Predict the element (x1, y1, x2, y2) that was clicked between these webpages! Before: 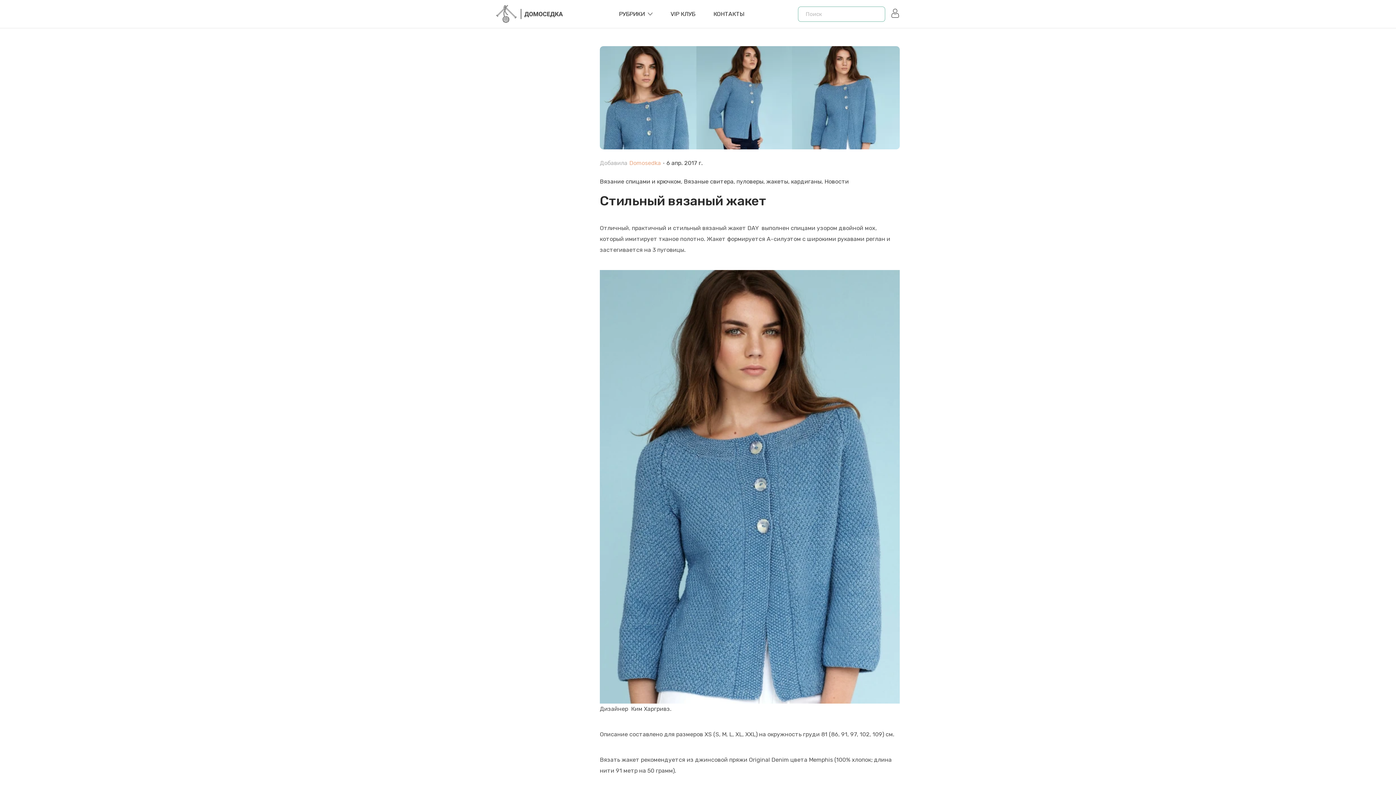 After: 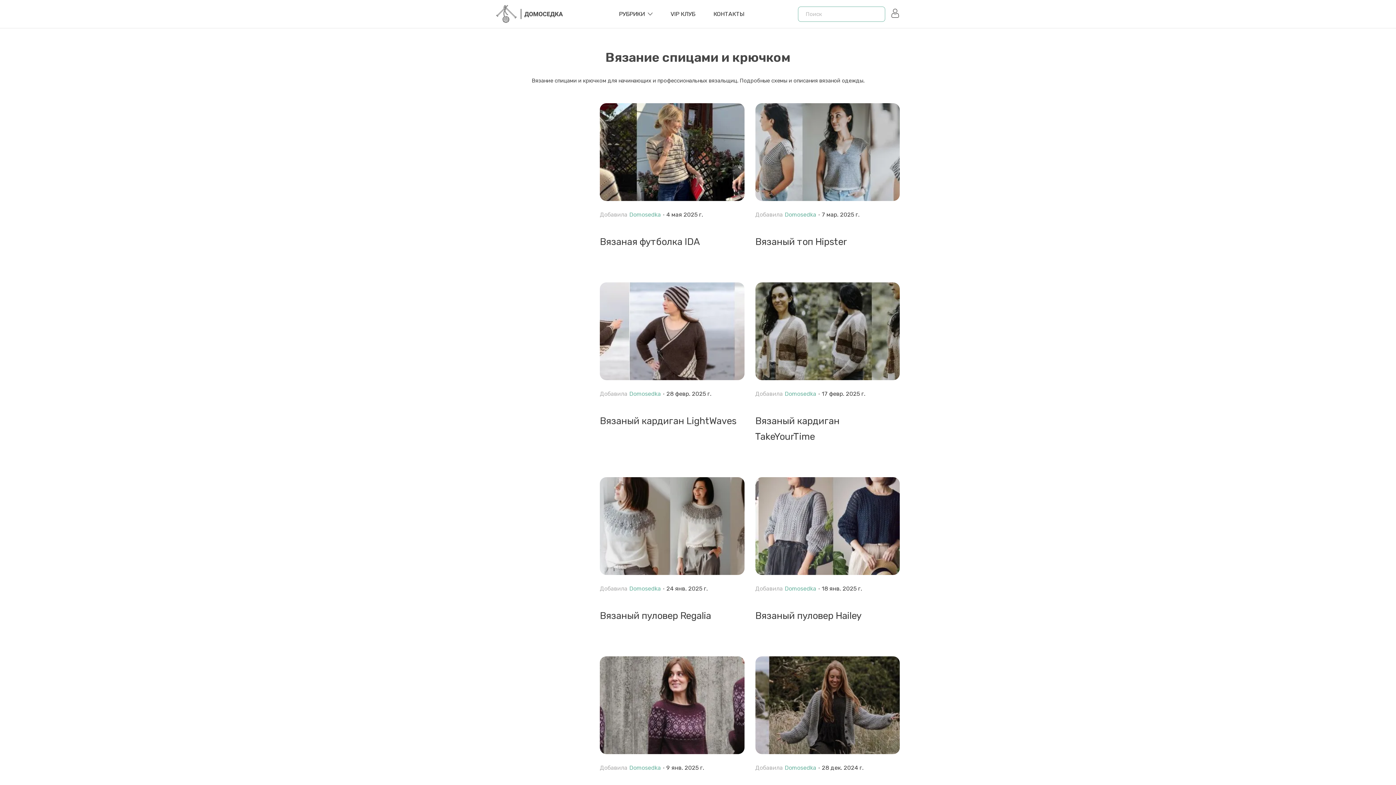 Action: label: Вязание спицами и крючком bbox: (600, 178, 684, 184)